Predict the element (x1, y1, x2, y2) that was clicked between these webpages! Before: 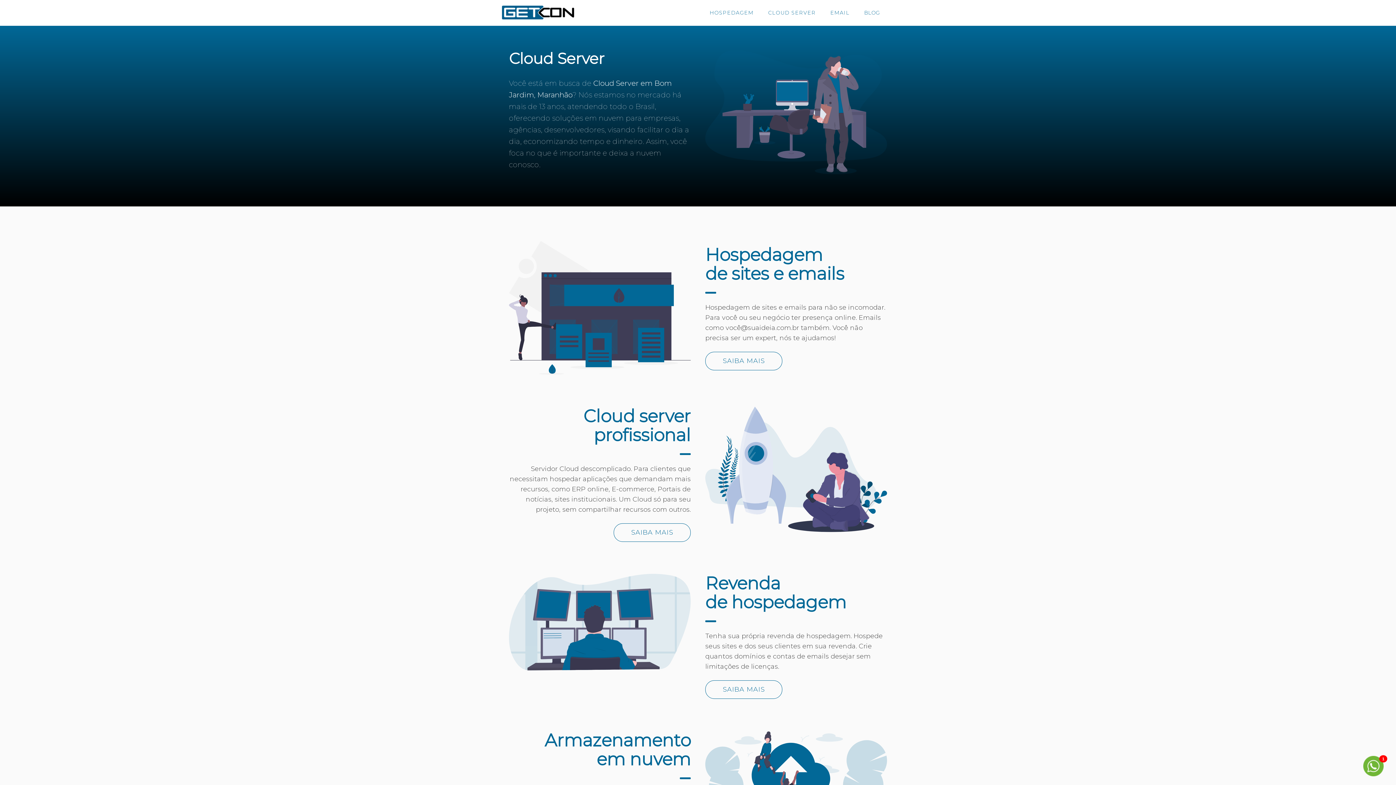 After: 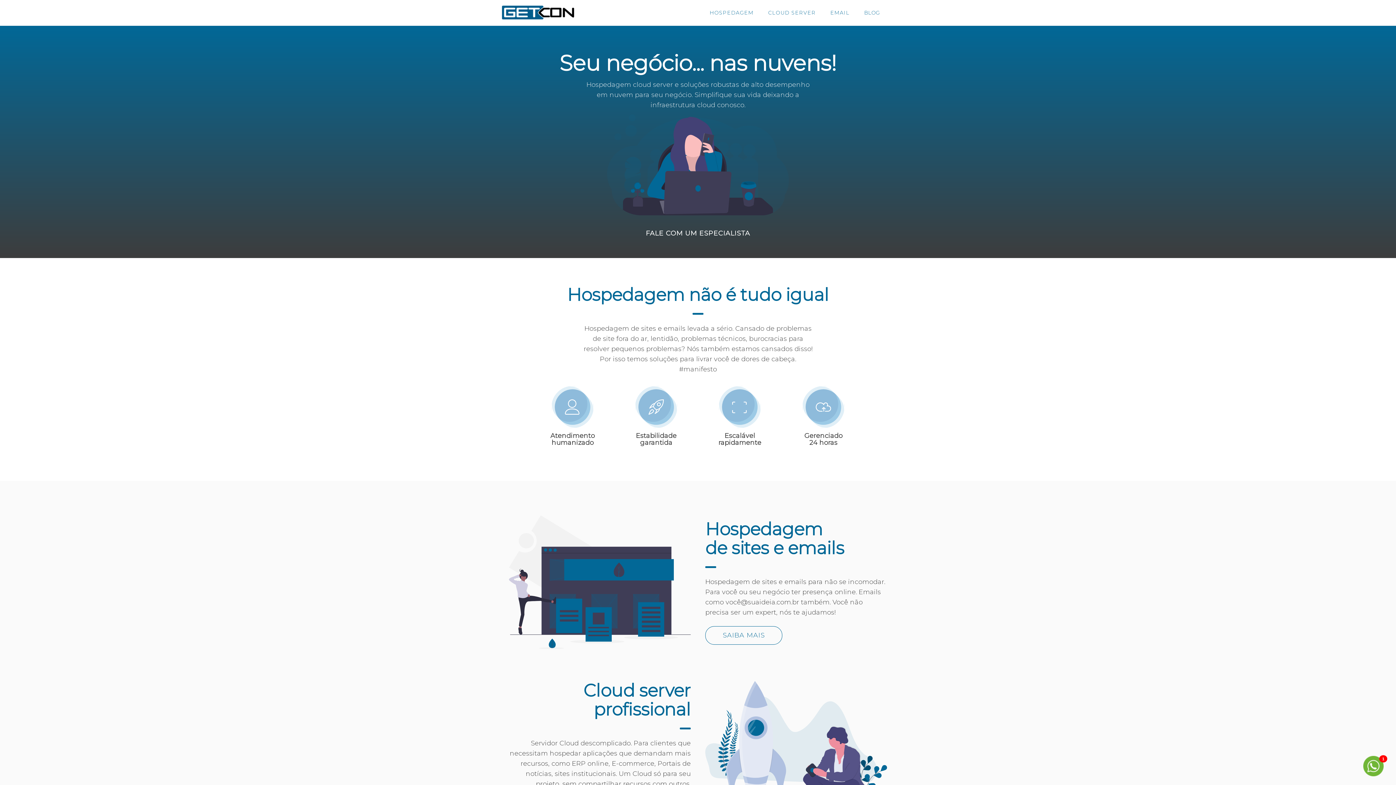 Action: bbox: (501, 4, 574, 20)